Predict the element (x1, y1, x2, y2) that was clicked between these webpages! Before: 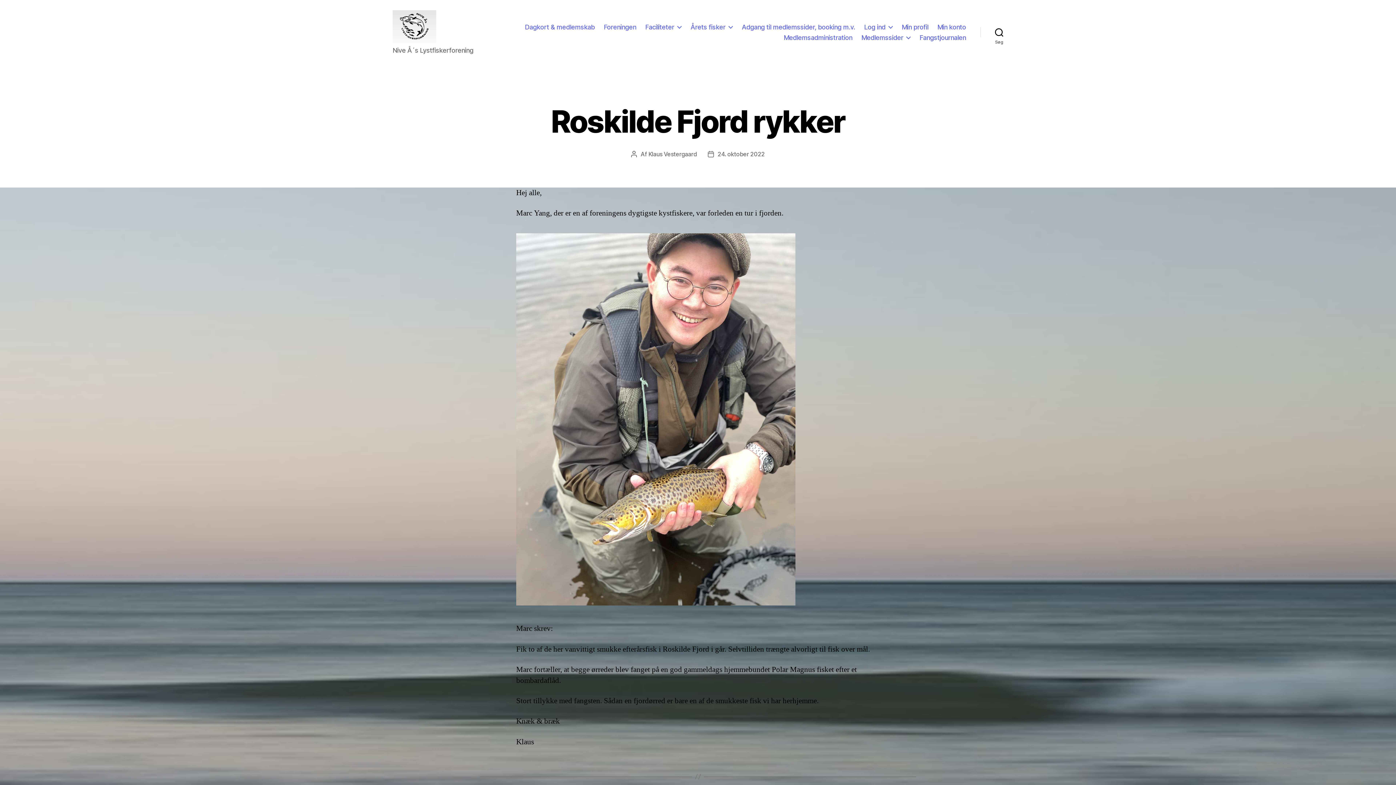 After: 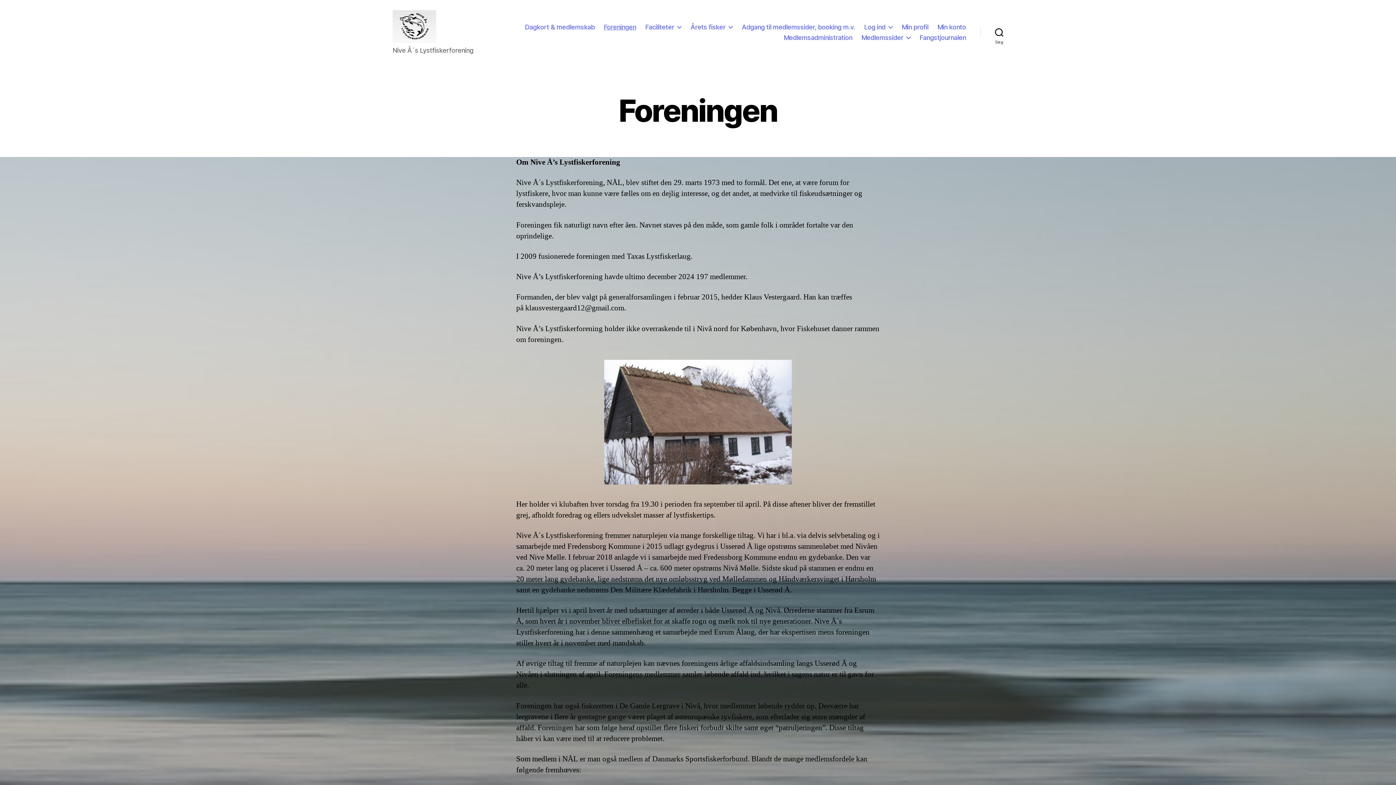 Action: label: Foreningen bbox: (603, 23, 636, 30)